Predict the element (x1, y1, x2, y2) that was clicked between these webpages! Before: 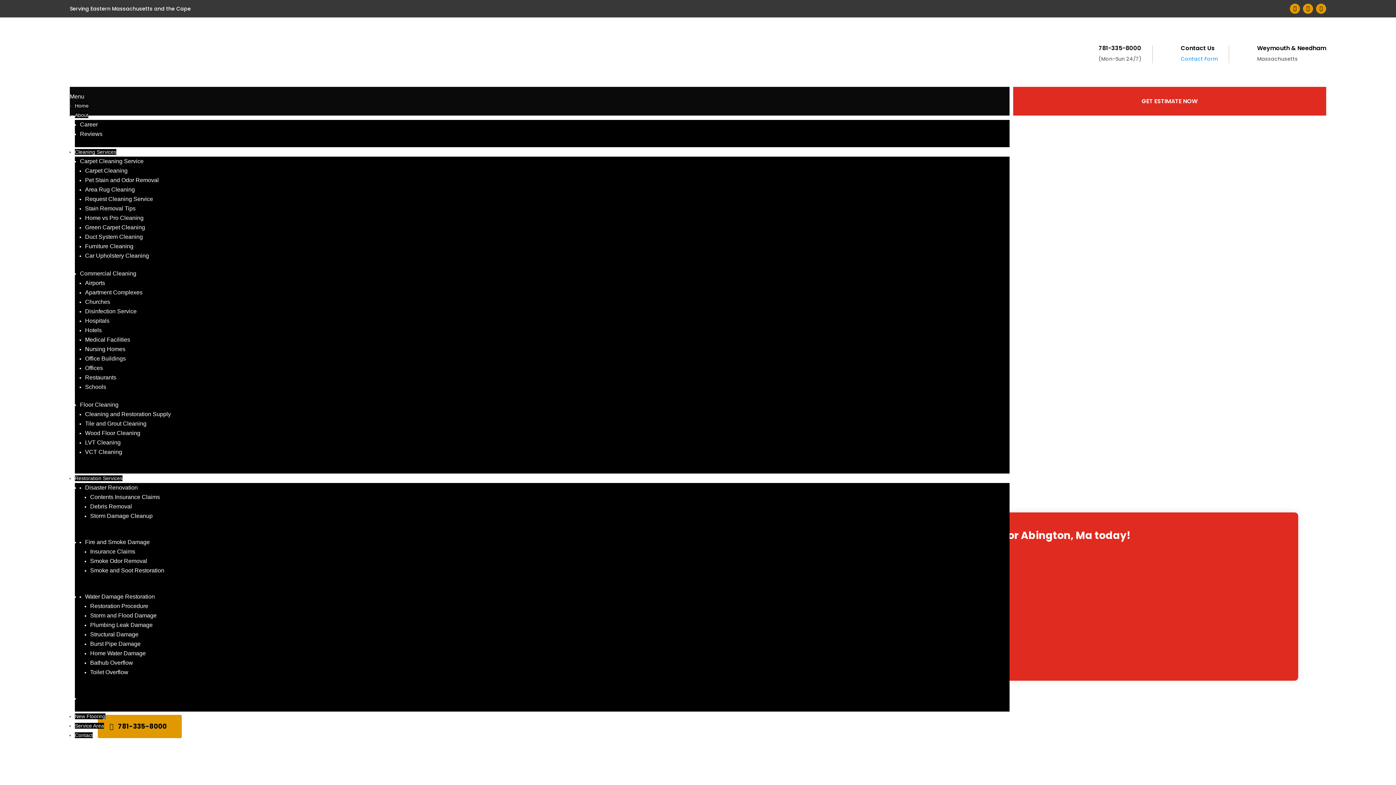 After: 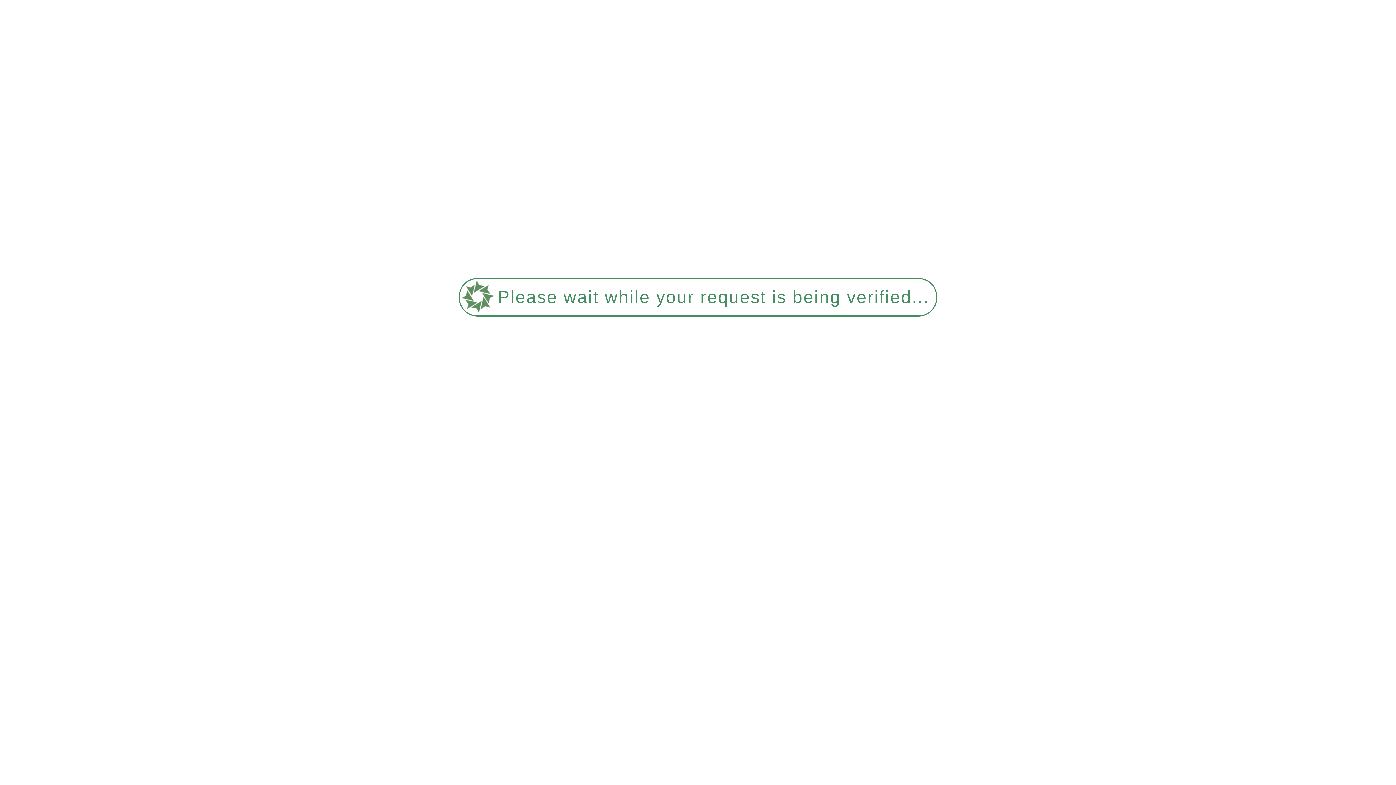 Action: label: Hospitals bbox: (85, 317, 109, 323)